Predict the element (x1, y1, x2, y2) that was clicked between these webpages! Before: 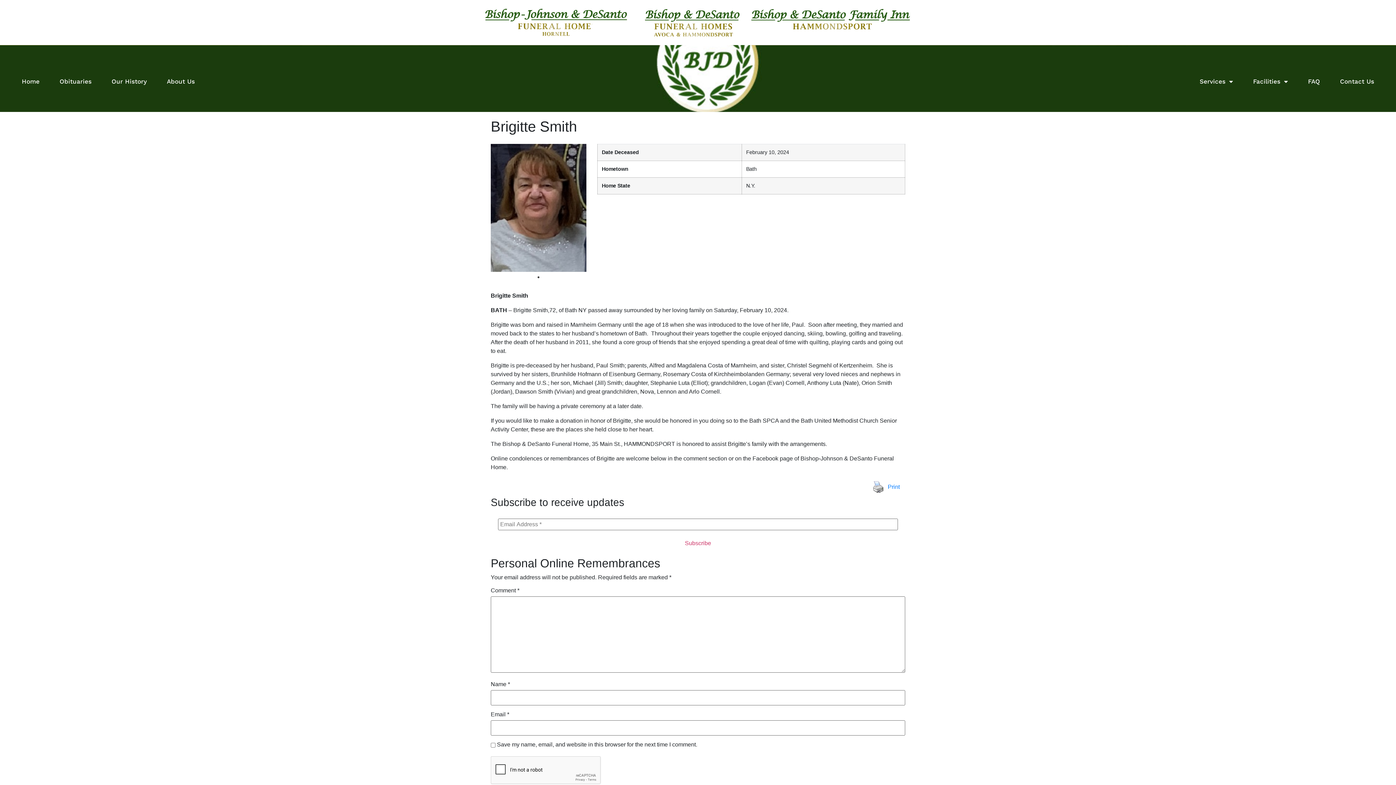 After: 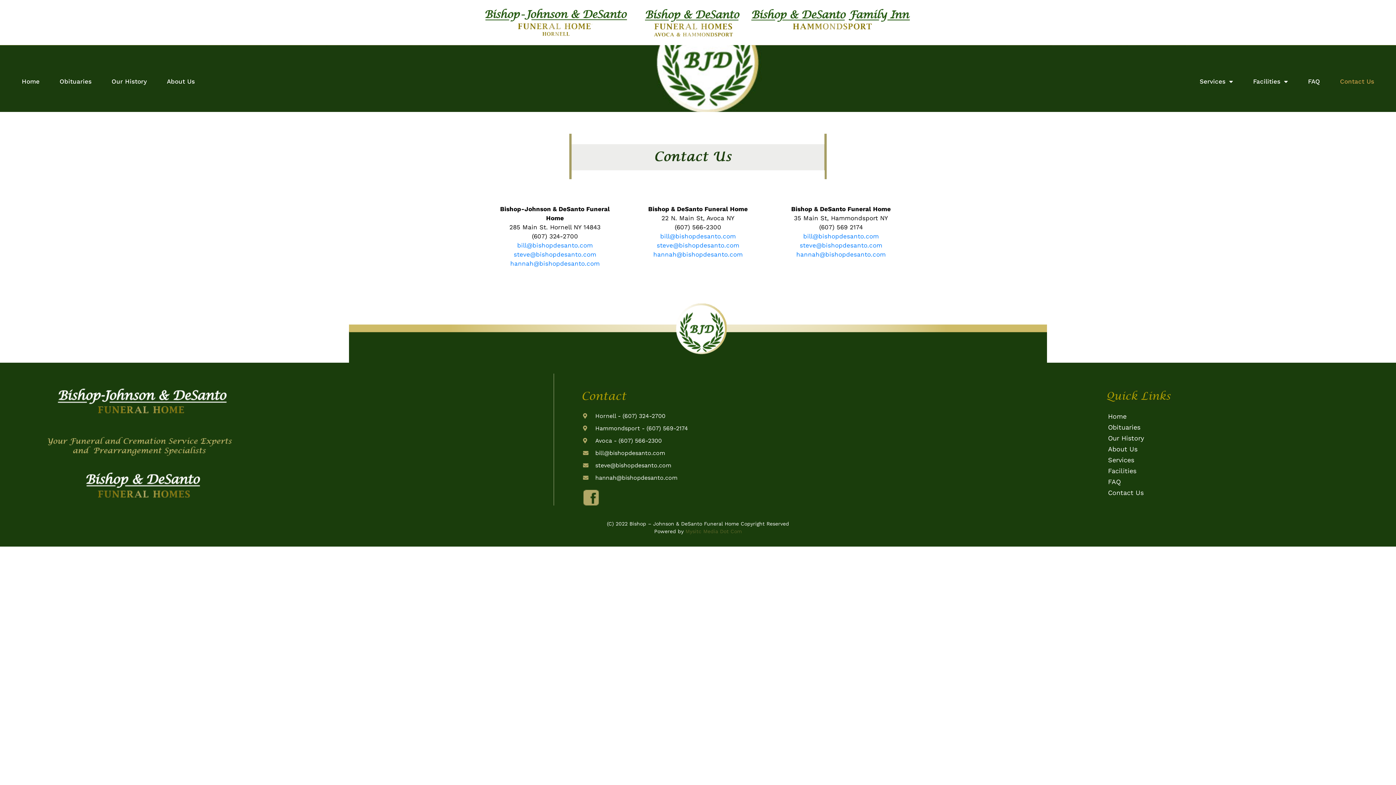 Action: label: Contact Us bbox: (1333, 73, 1381, 89)